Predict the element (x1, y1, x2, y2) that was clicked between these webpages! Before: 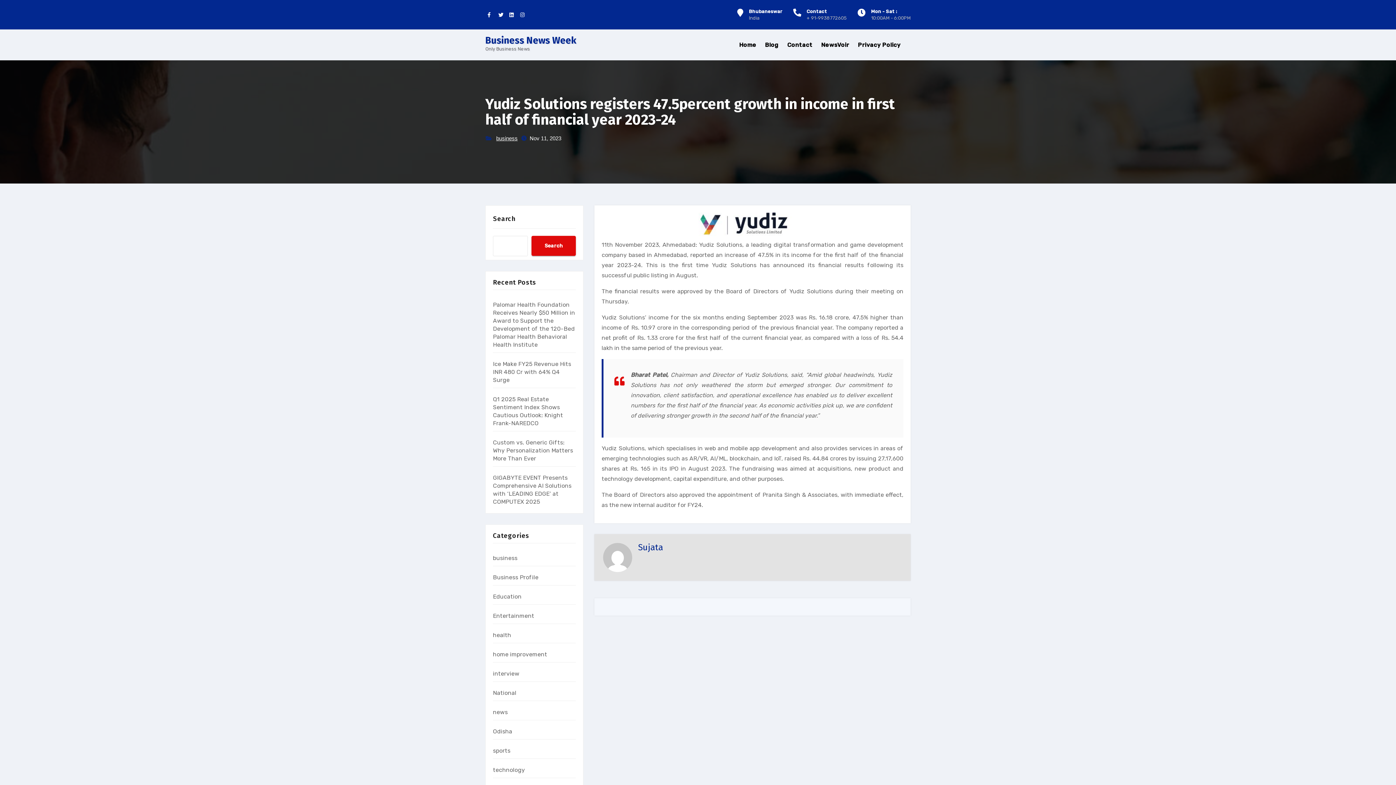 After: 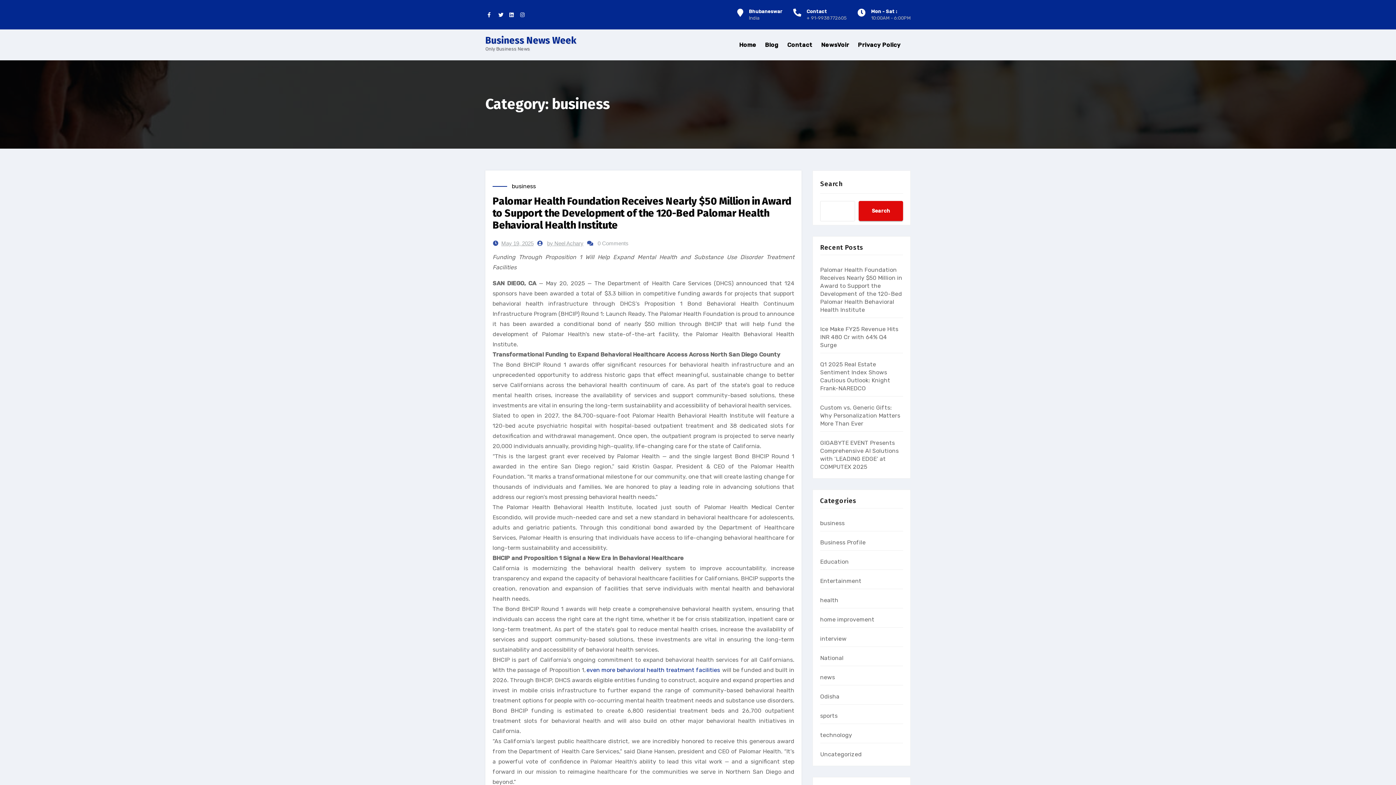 Action: label: business bbox: (496, 133, 517, 143)